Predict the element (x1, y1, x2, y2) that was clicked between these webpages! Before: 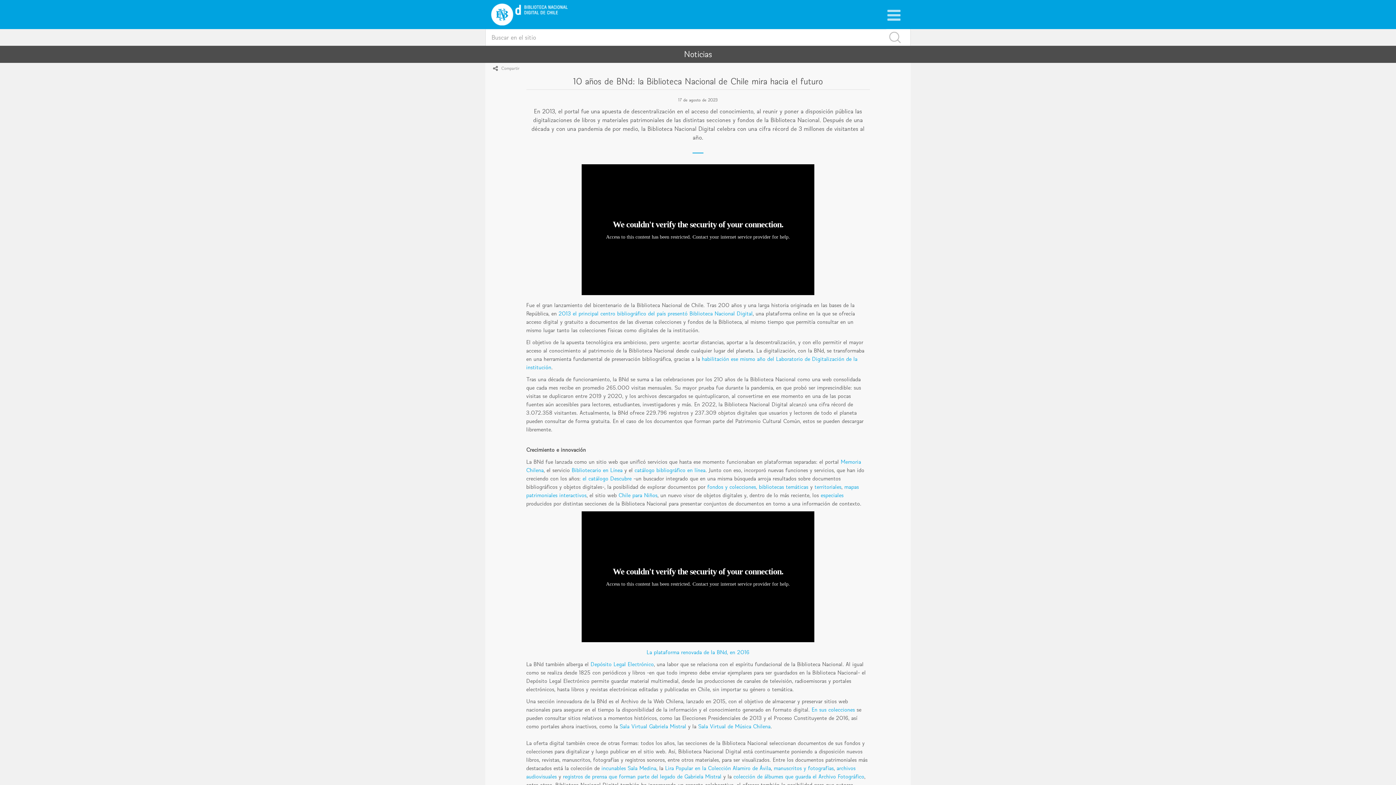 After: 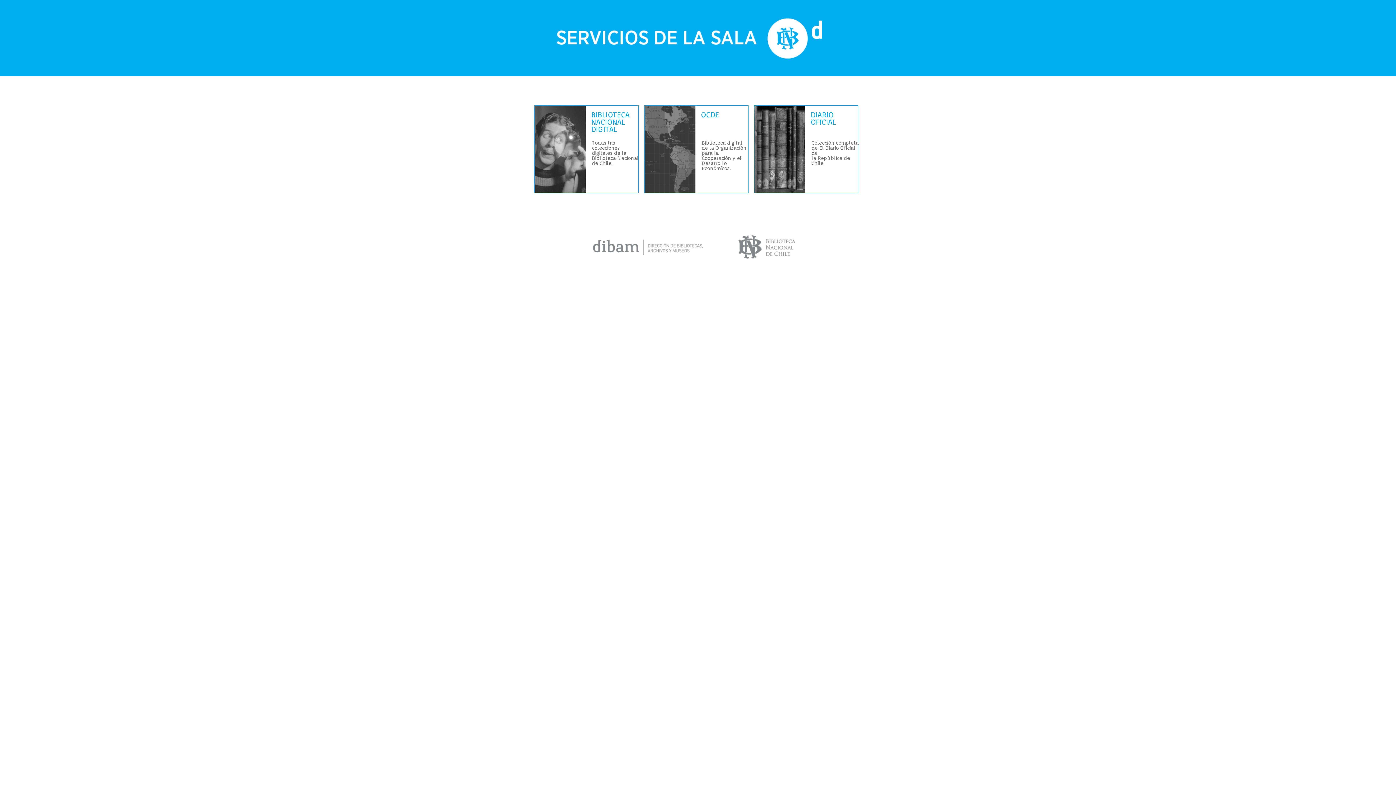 Action: bbox: (811, 706, 855, 713) label: En sus colecciones